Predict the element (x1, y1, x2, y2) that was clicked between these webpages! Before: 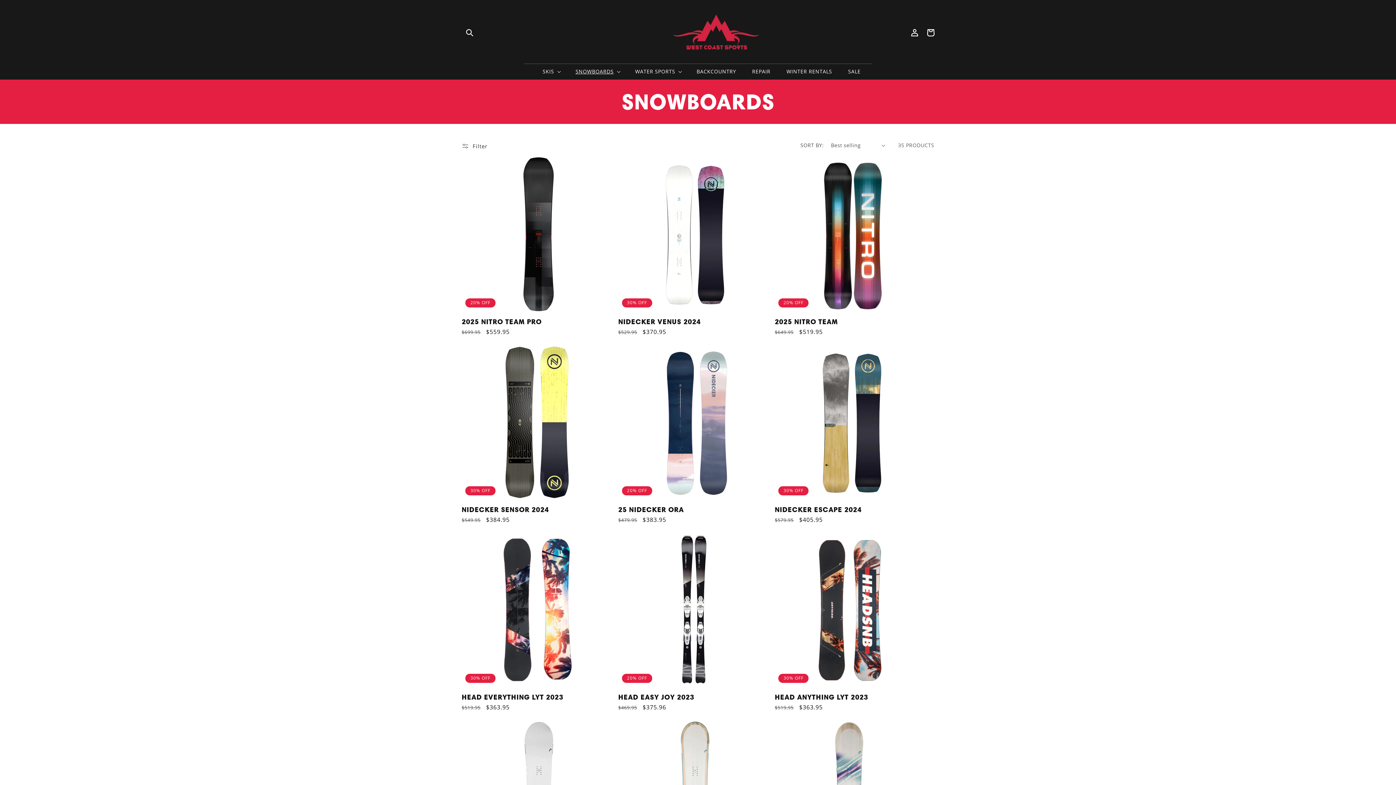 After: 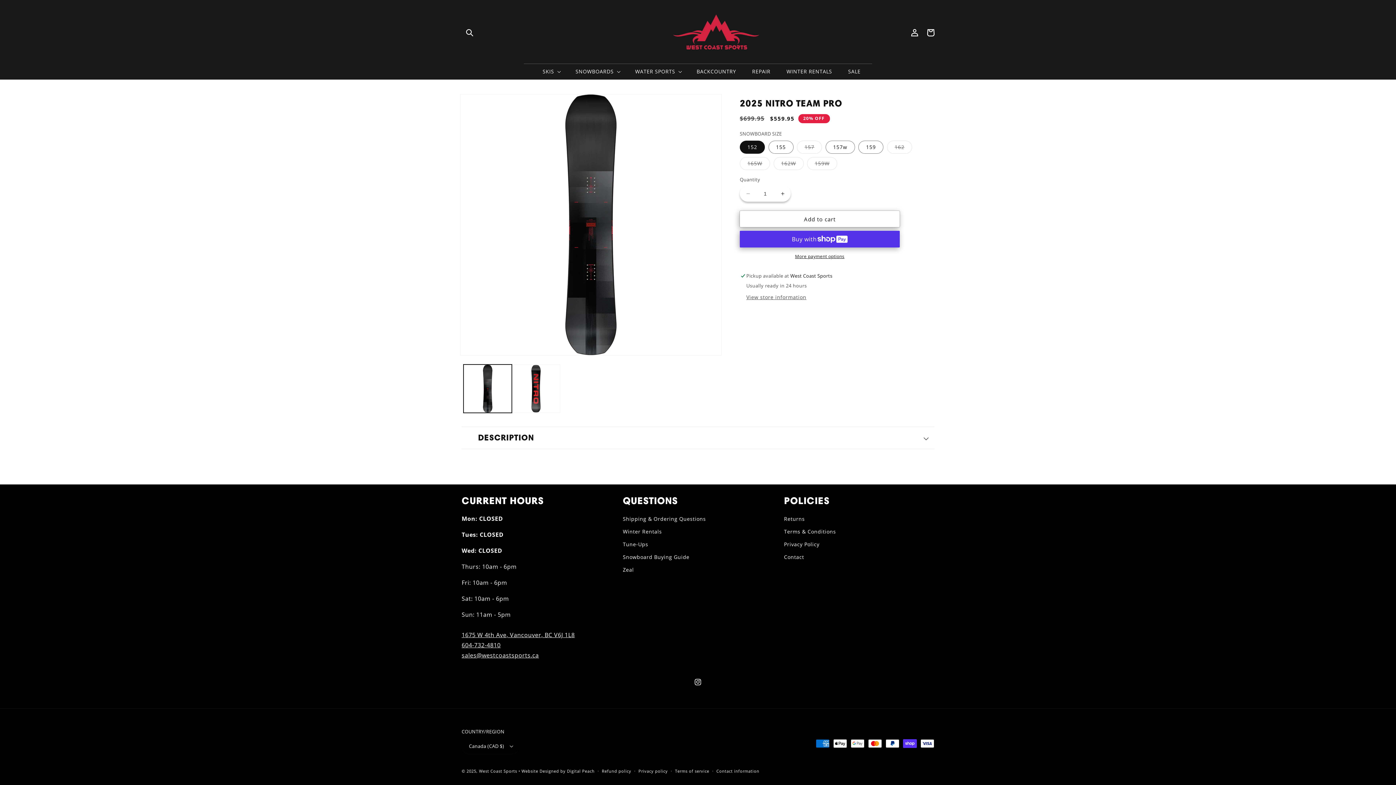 Action: bbox: (461, 317, 615, 325) label: 2025 NITRO TEAM PRO